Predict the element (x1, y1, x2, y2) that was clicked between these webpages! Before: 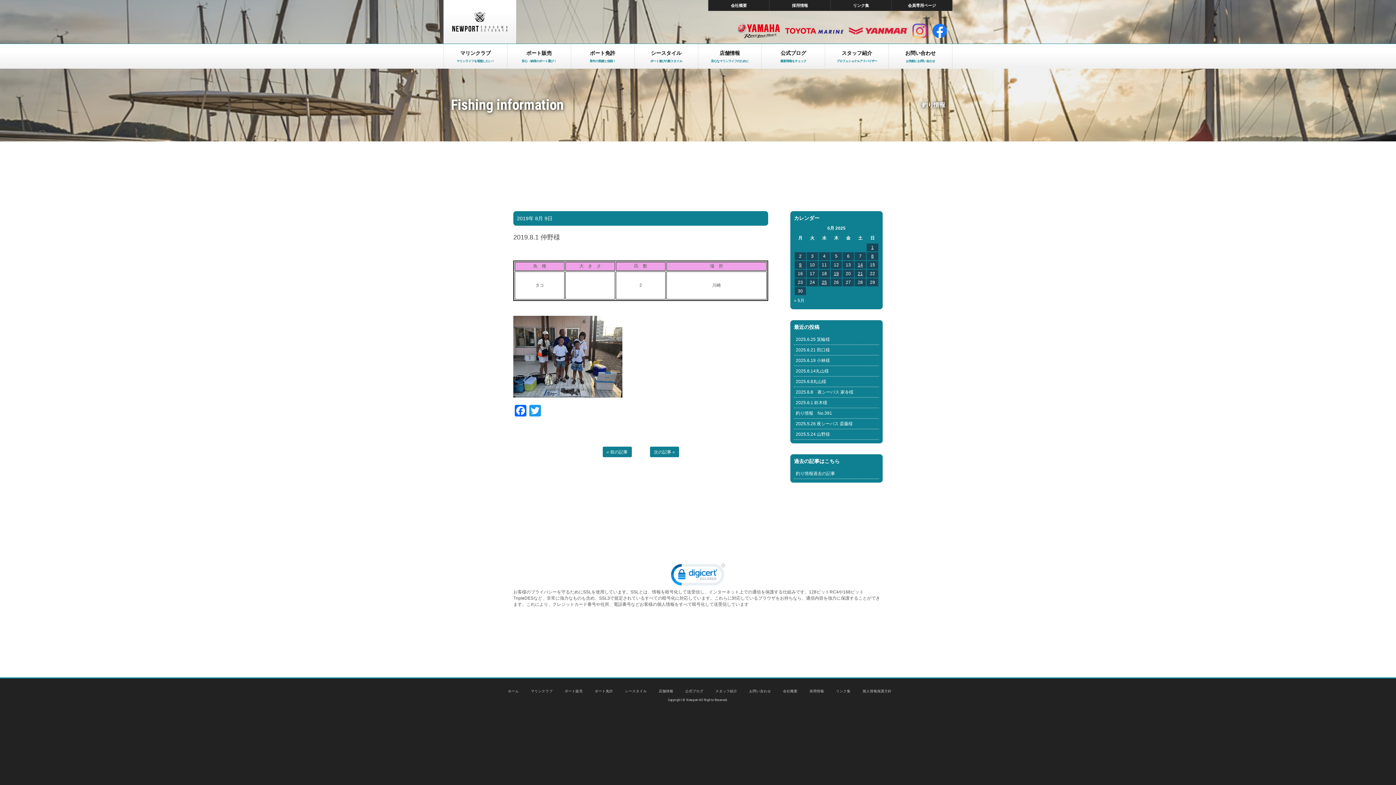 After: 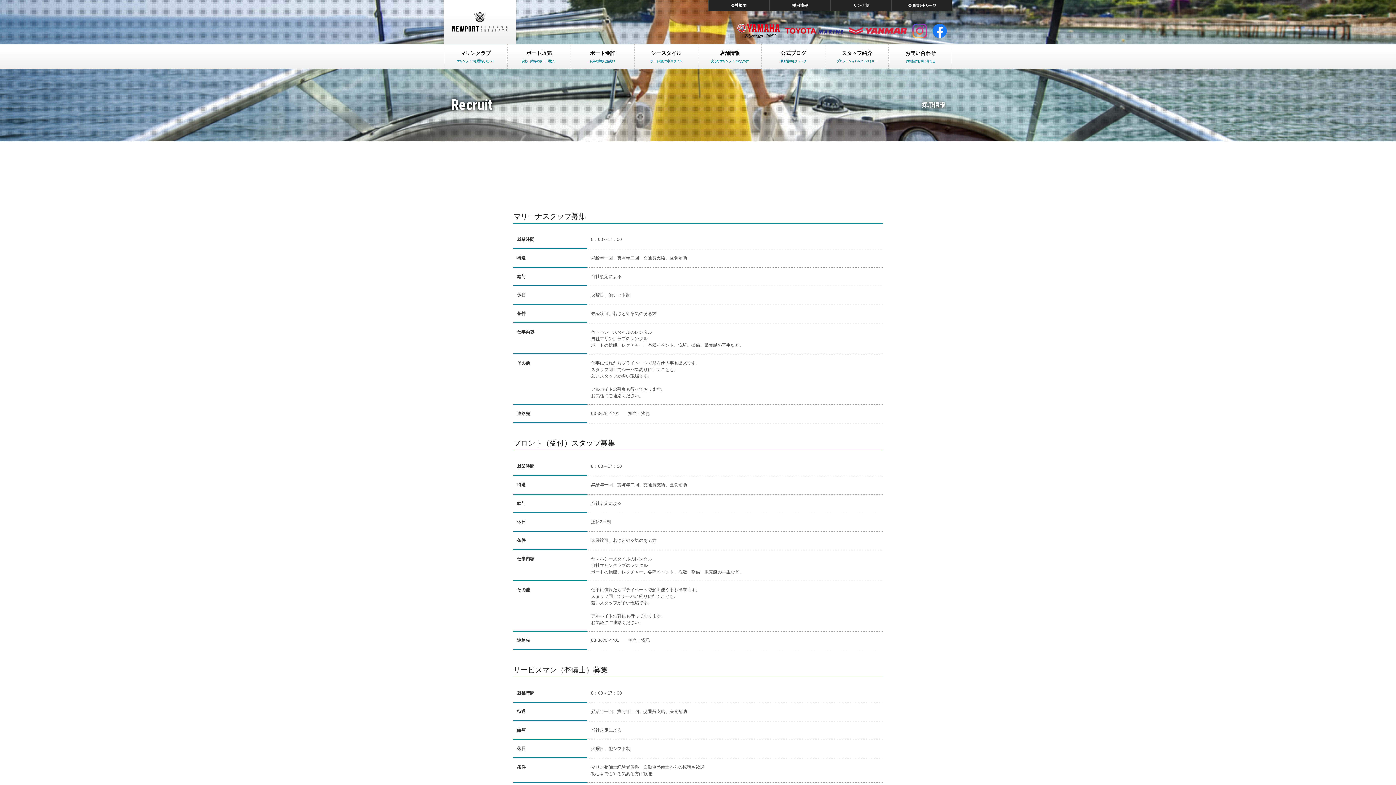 Action: bbox: (809, 689, 824, 693) label: 採用情報